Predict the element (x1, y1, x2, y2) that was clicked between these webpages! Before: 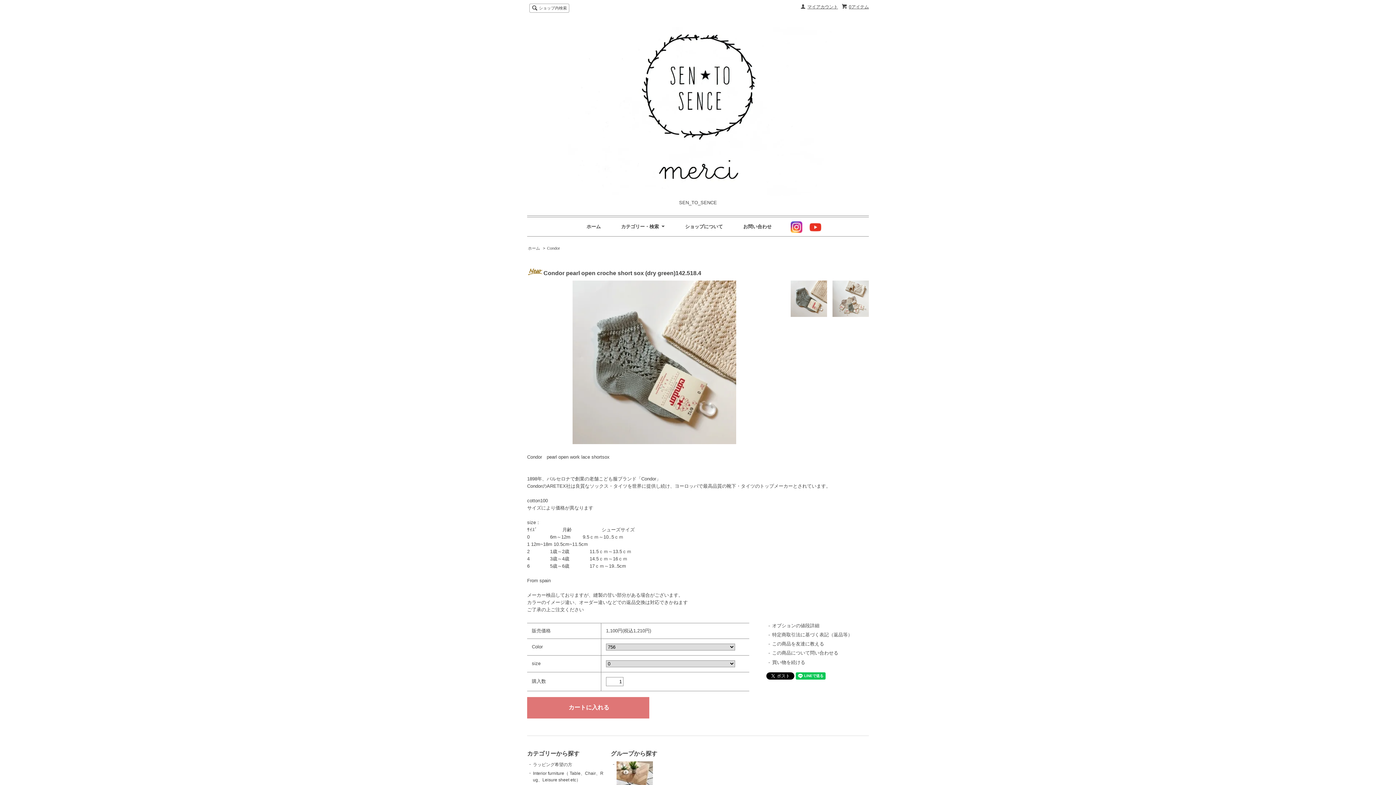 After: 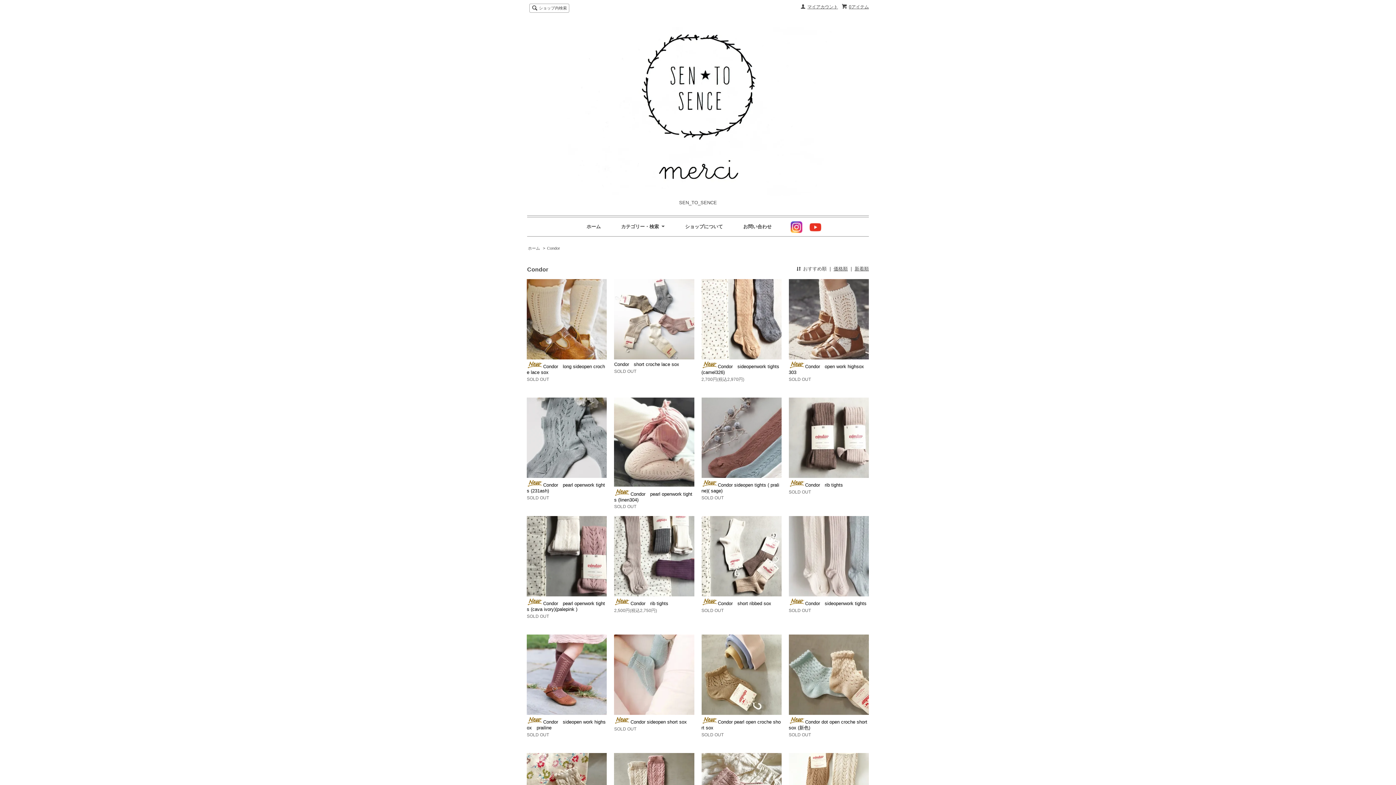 Action: bbox: (772, 659, 805, 665) label: 買い物を続ける